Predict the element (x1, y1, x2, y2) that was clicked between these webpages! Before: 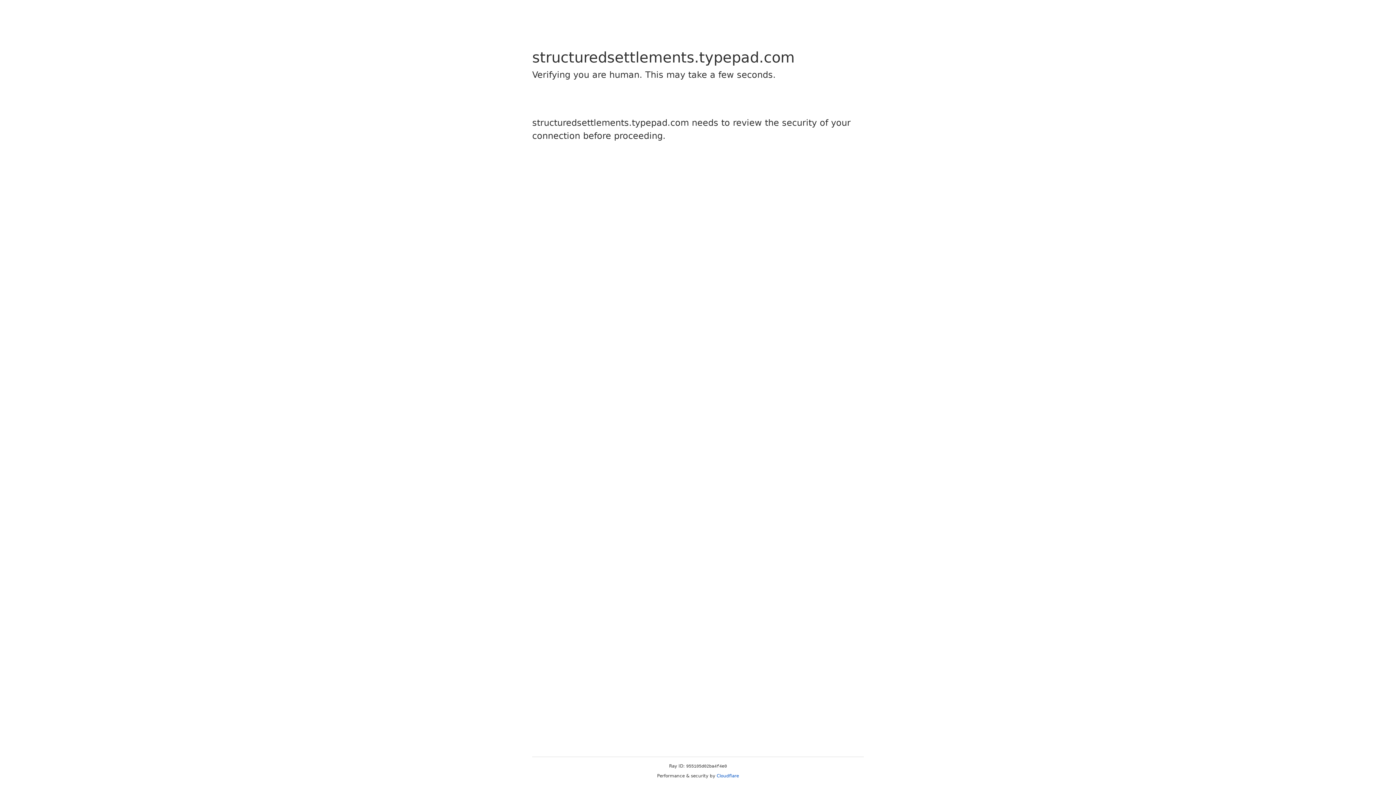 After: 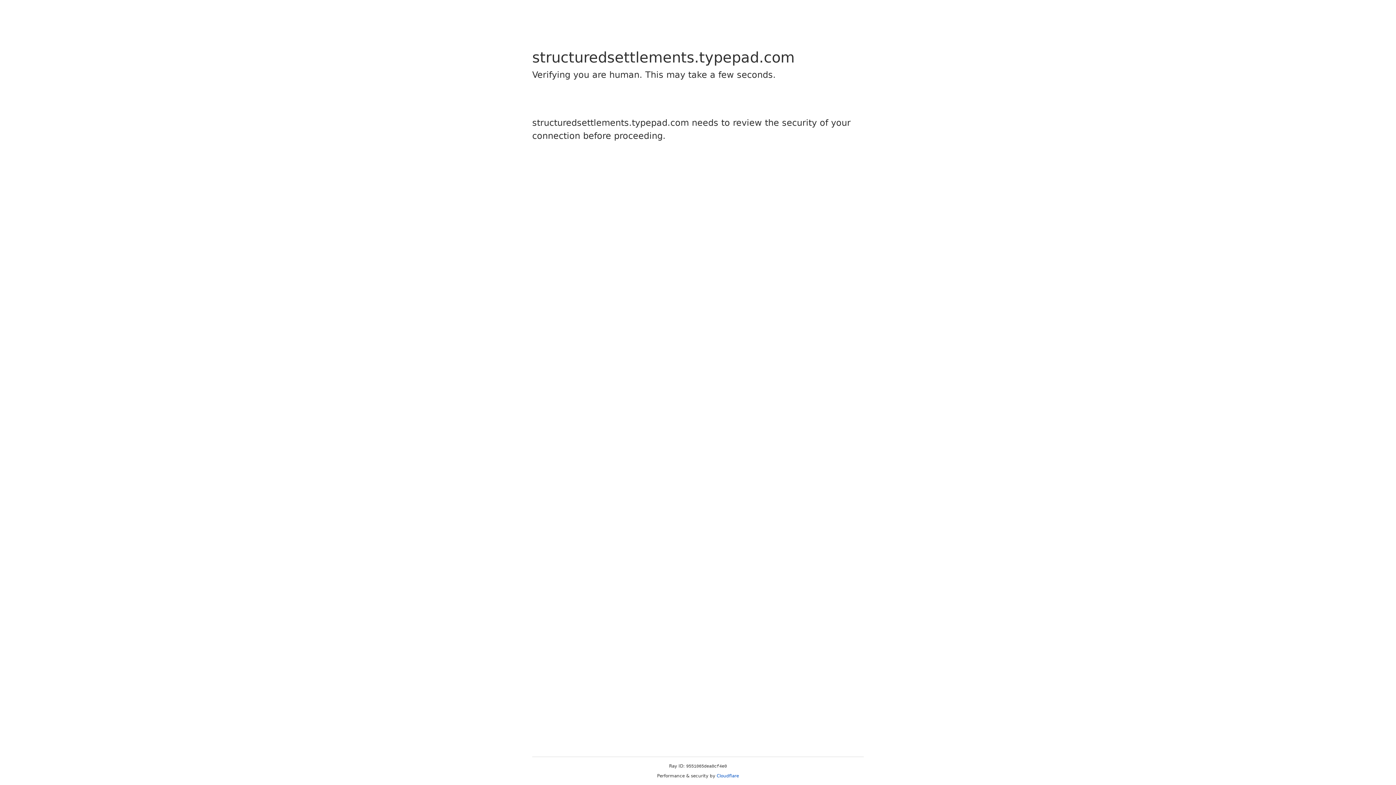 Action: bbox: (716, 773, 739, 778) label: Cloudflare